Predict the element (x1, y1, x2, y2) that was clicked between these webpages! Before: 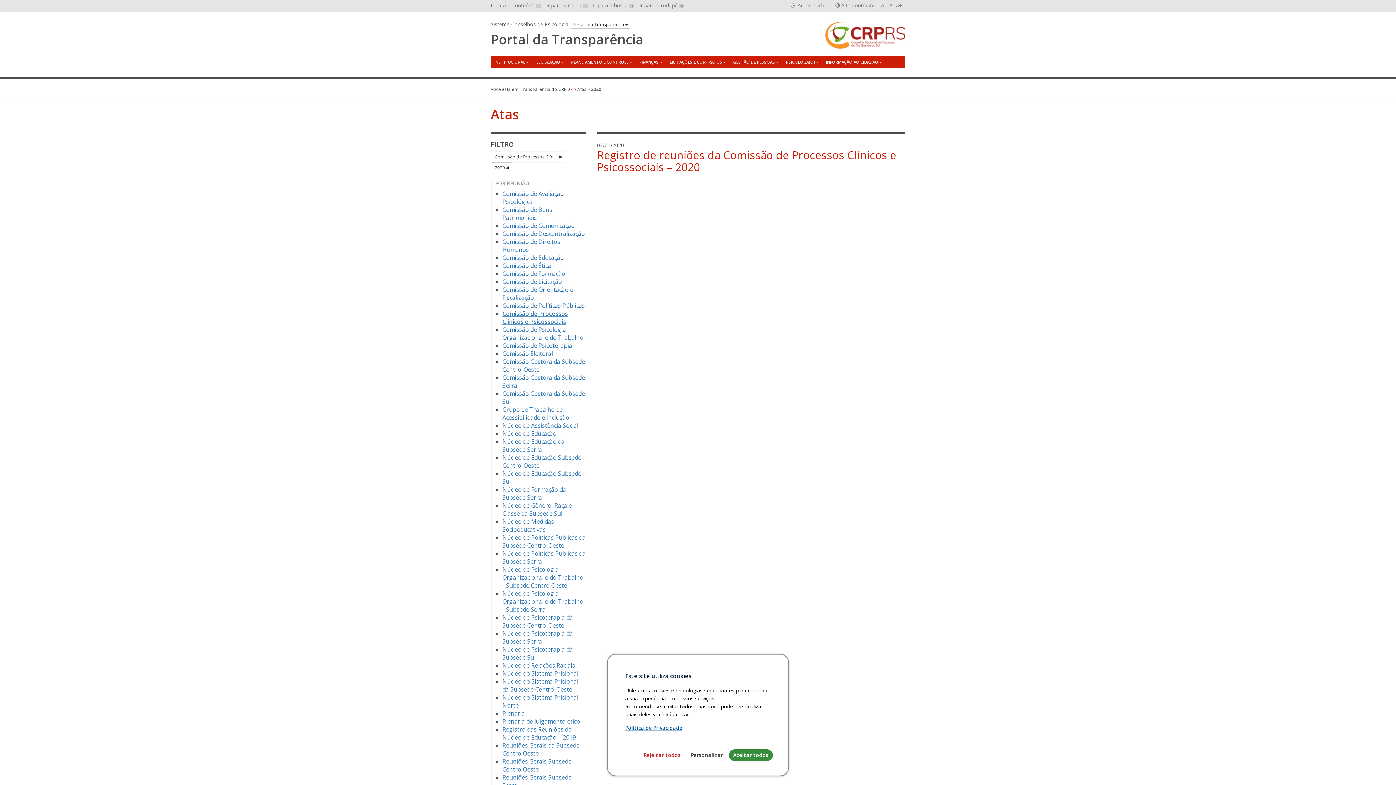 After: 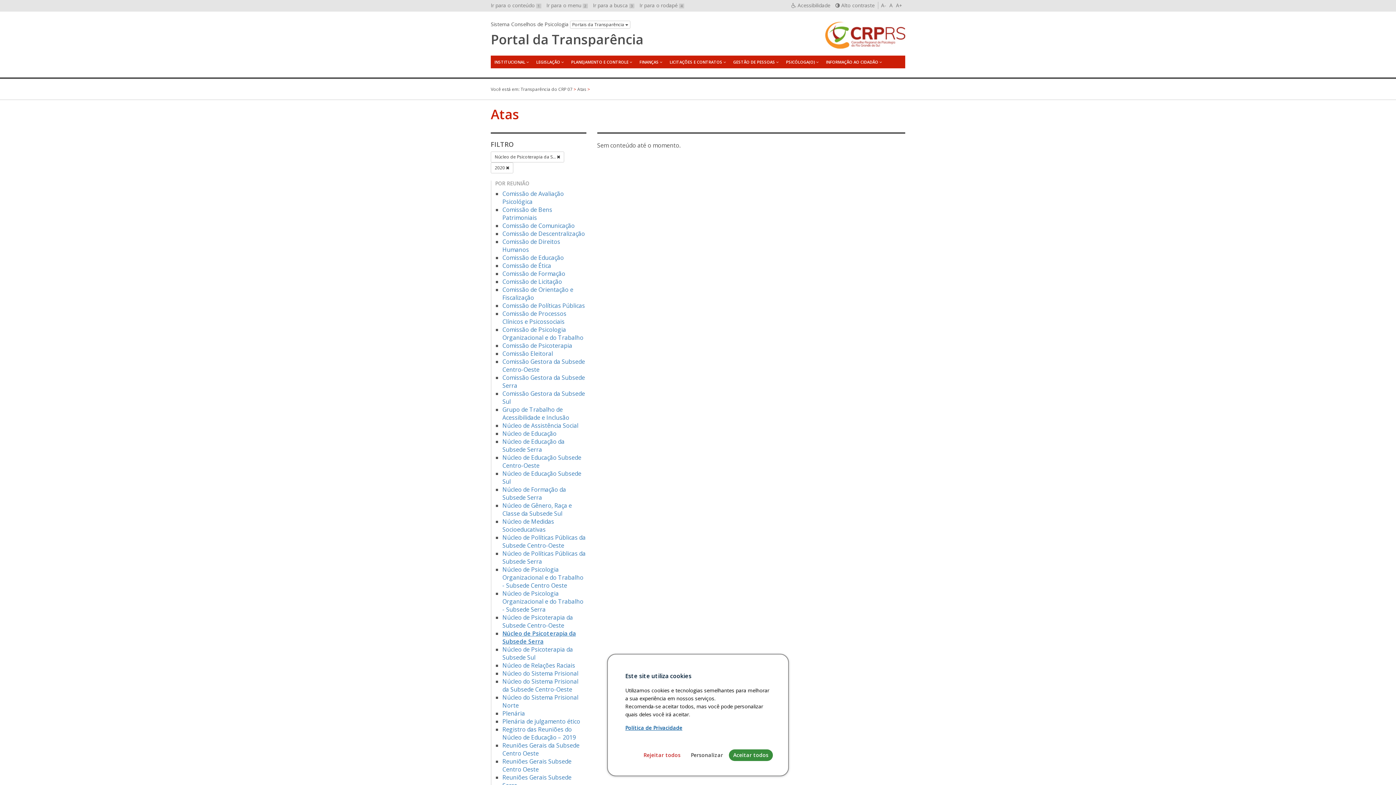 Action: label: Núcleo de Psicoterapia da Subsede Serra bbox: (502, 629, 573, 645)